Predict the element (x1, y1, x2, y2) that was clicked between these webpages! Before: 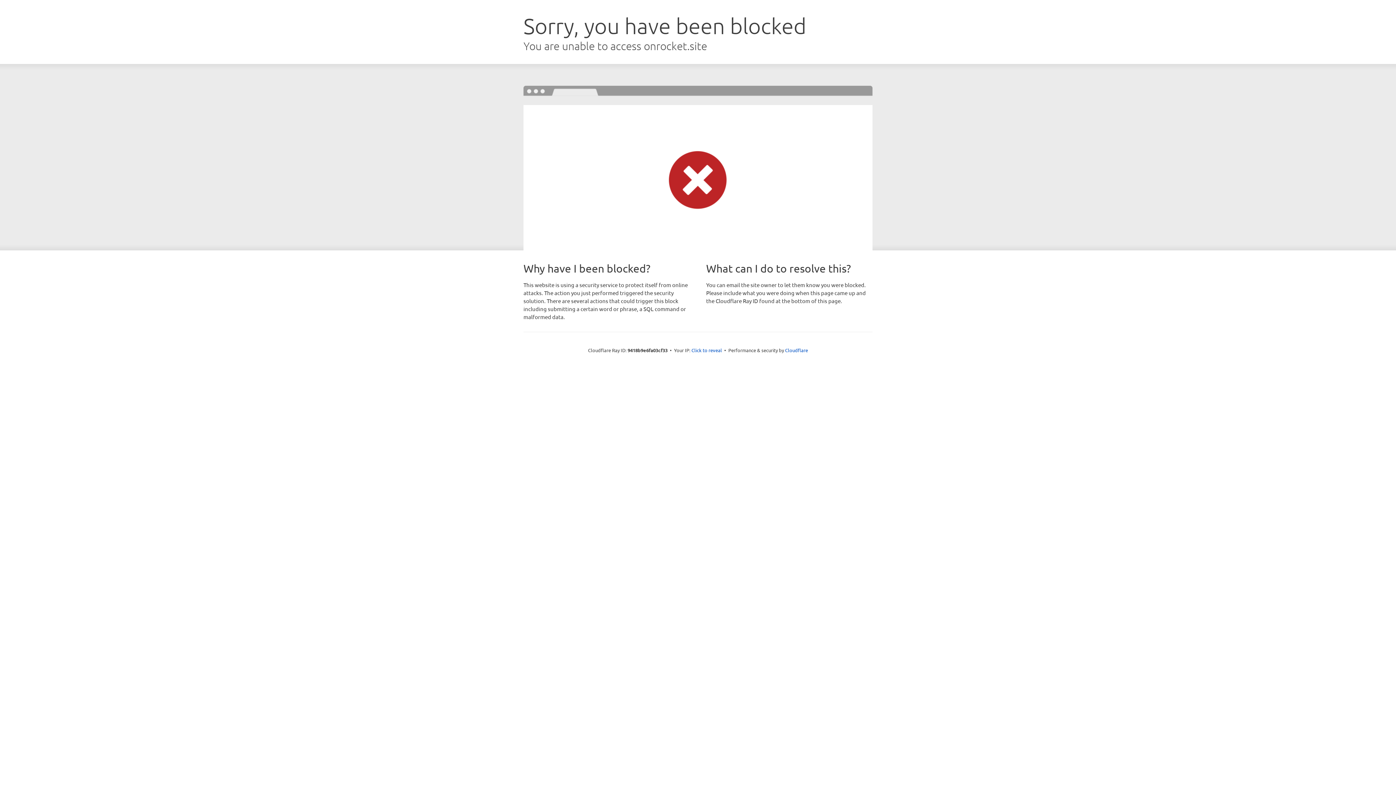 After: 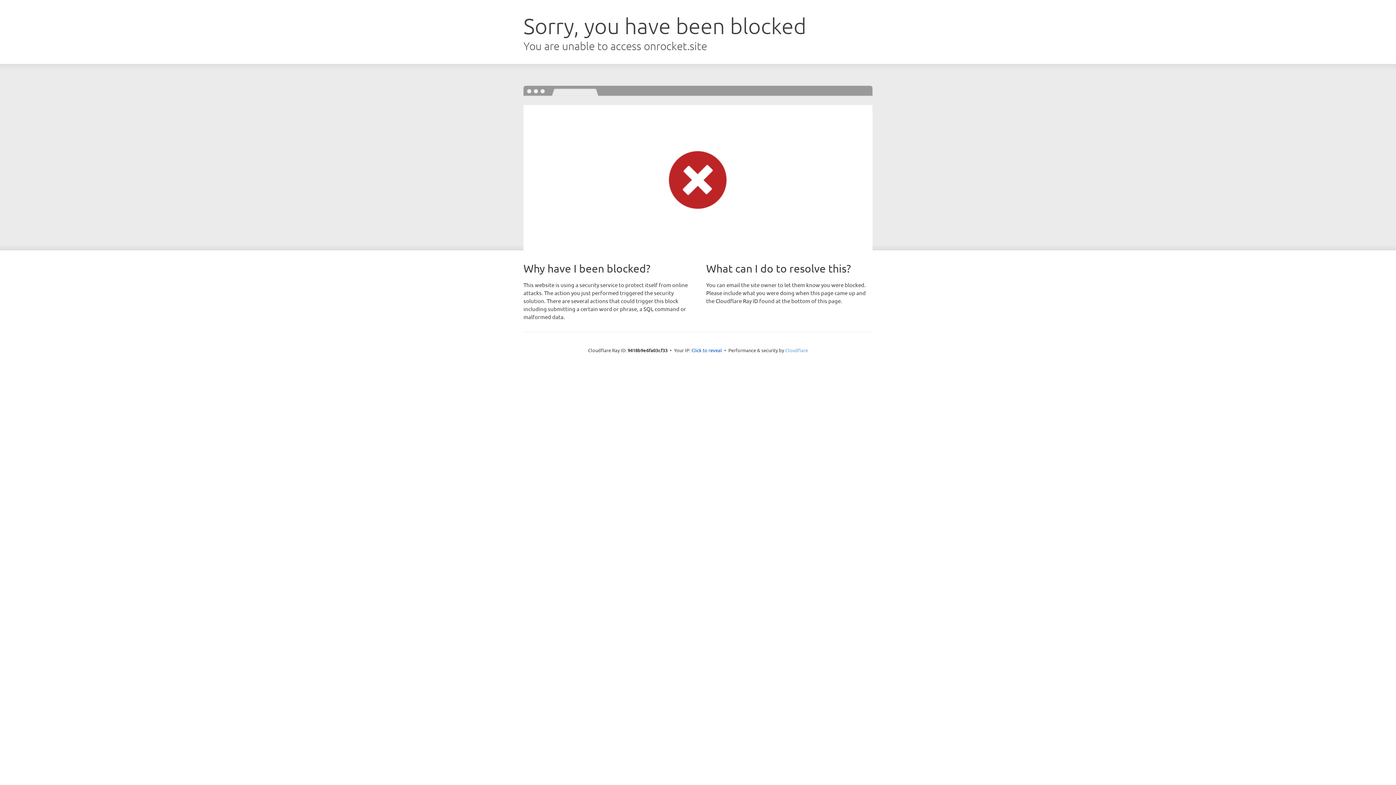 Action: label: Cloudflare bbox: (785, 347, 808, 353)